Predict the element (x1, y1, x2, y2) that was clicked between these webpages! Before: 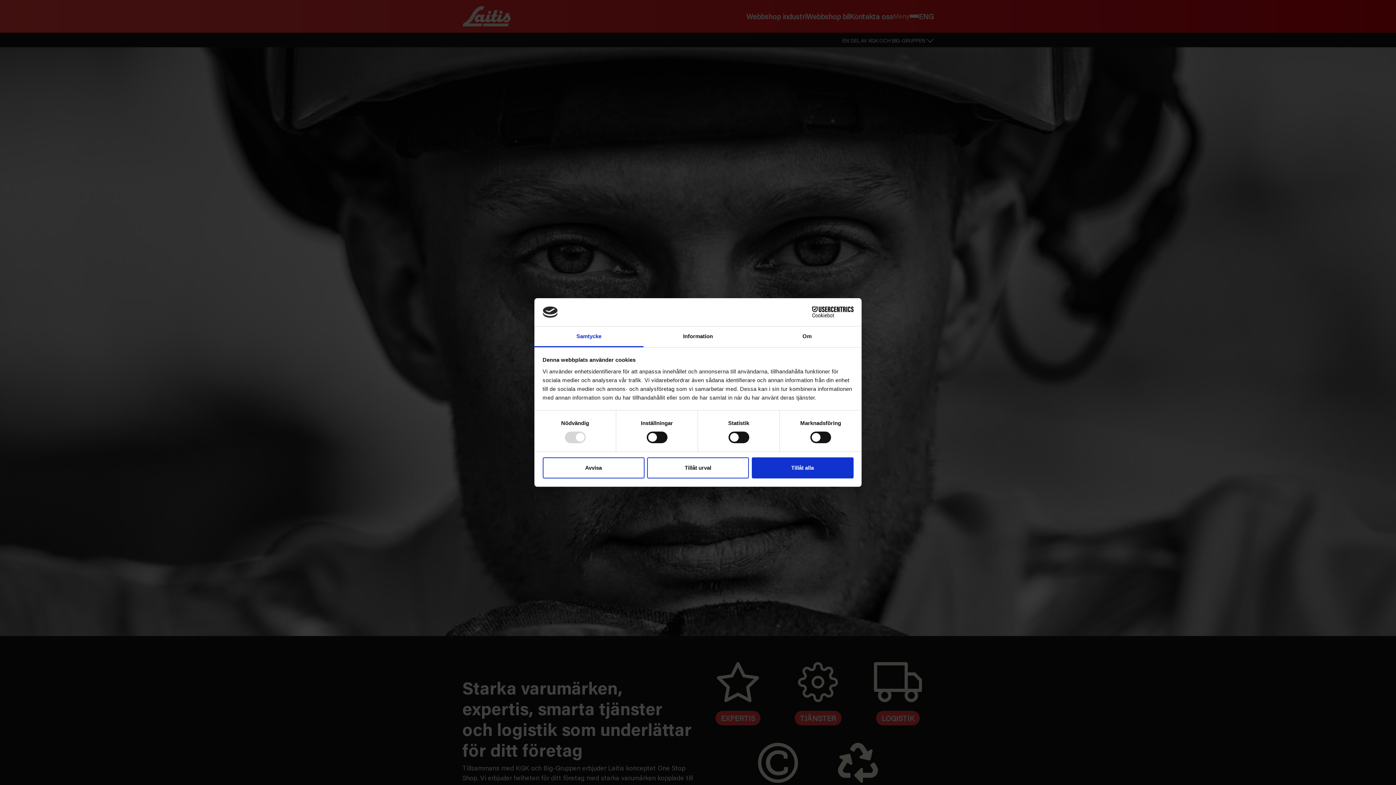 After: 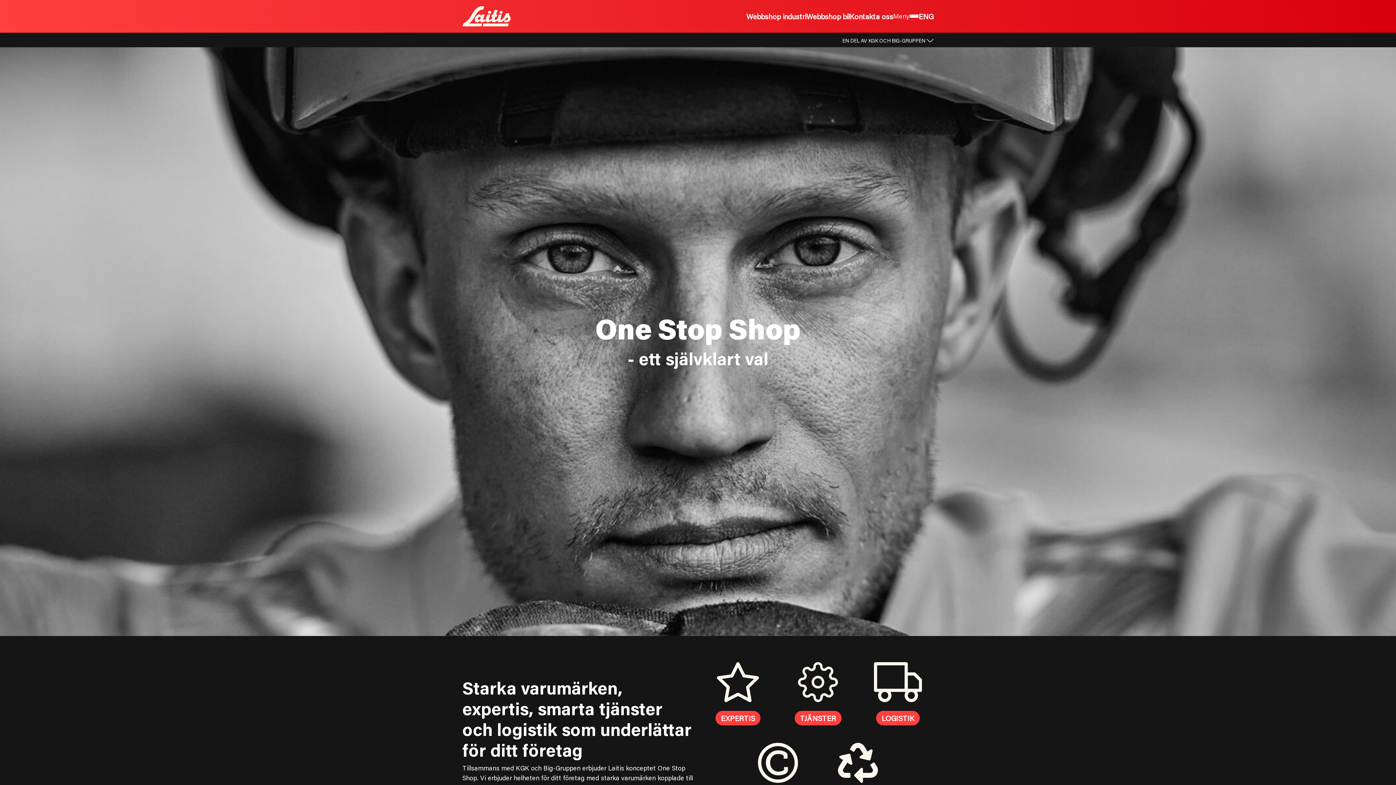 Action: bbox: (751, 457, 853, 478) label: Tillåt alla